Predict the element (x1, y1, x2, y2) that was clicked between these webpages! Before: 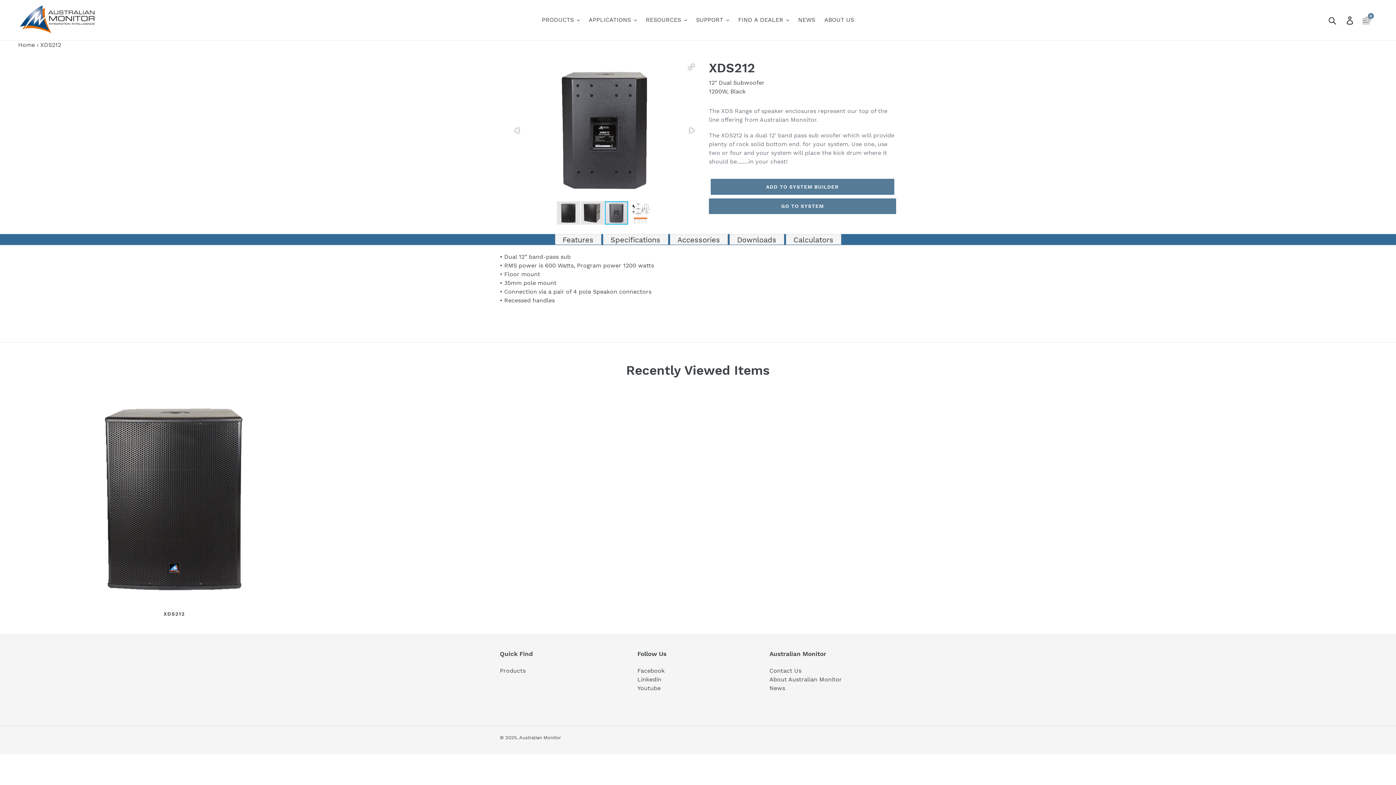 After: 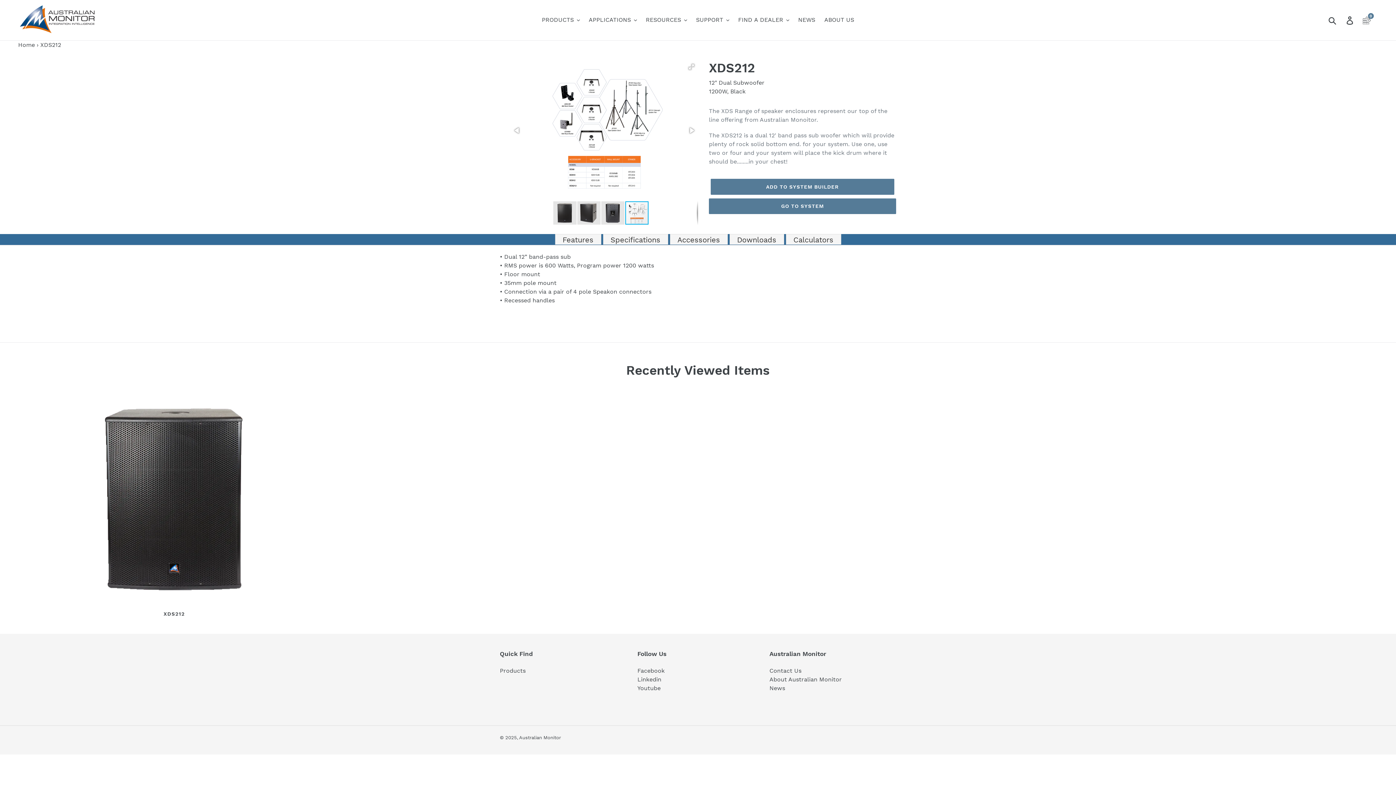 Action: bbox: (628, 200, 652, 225)